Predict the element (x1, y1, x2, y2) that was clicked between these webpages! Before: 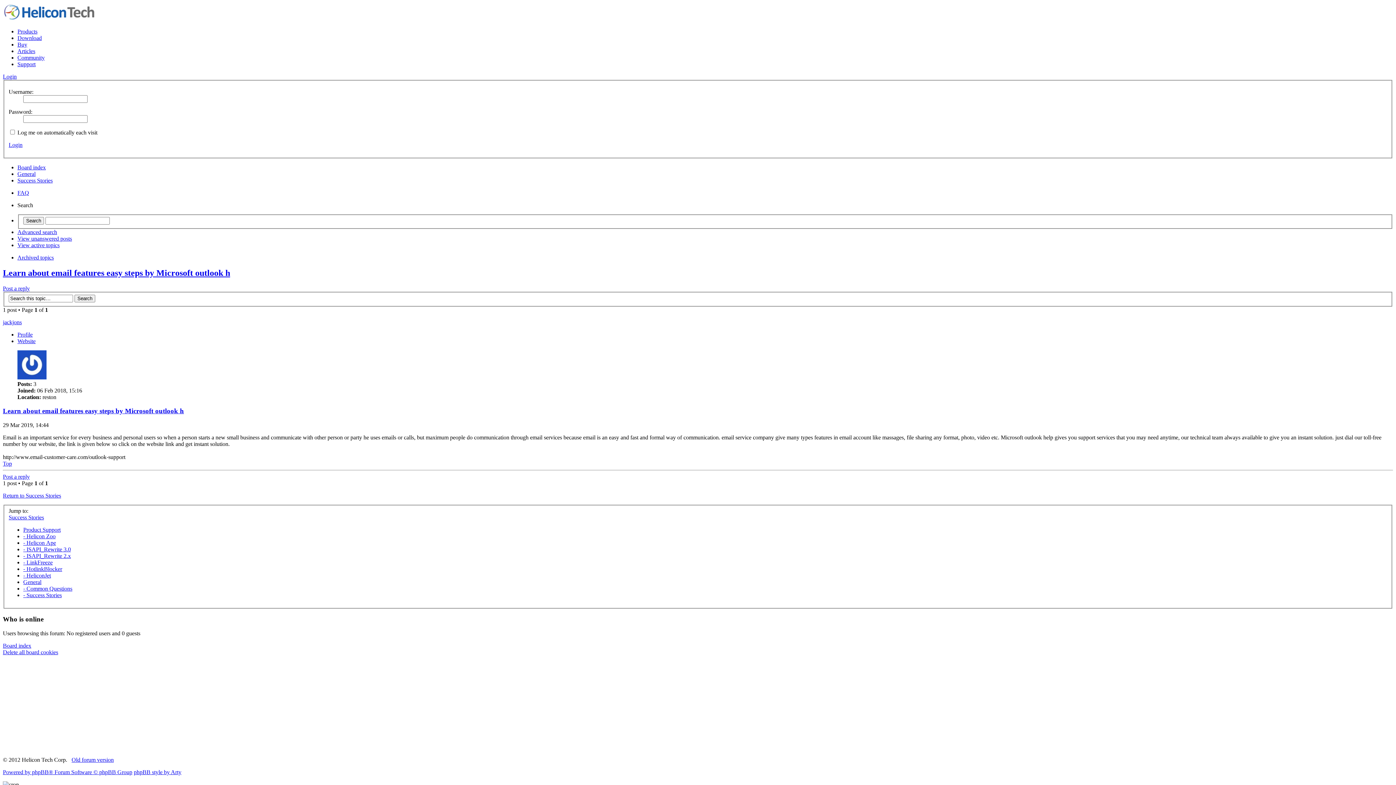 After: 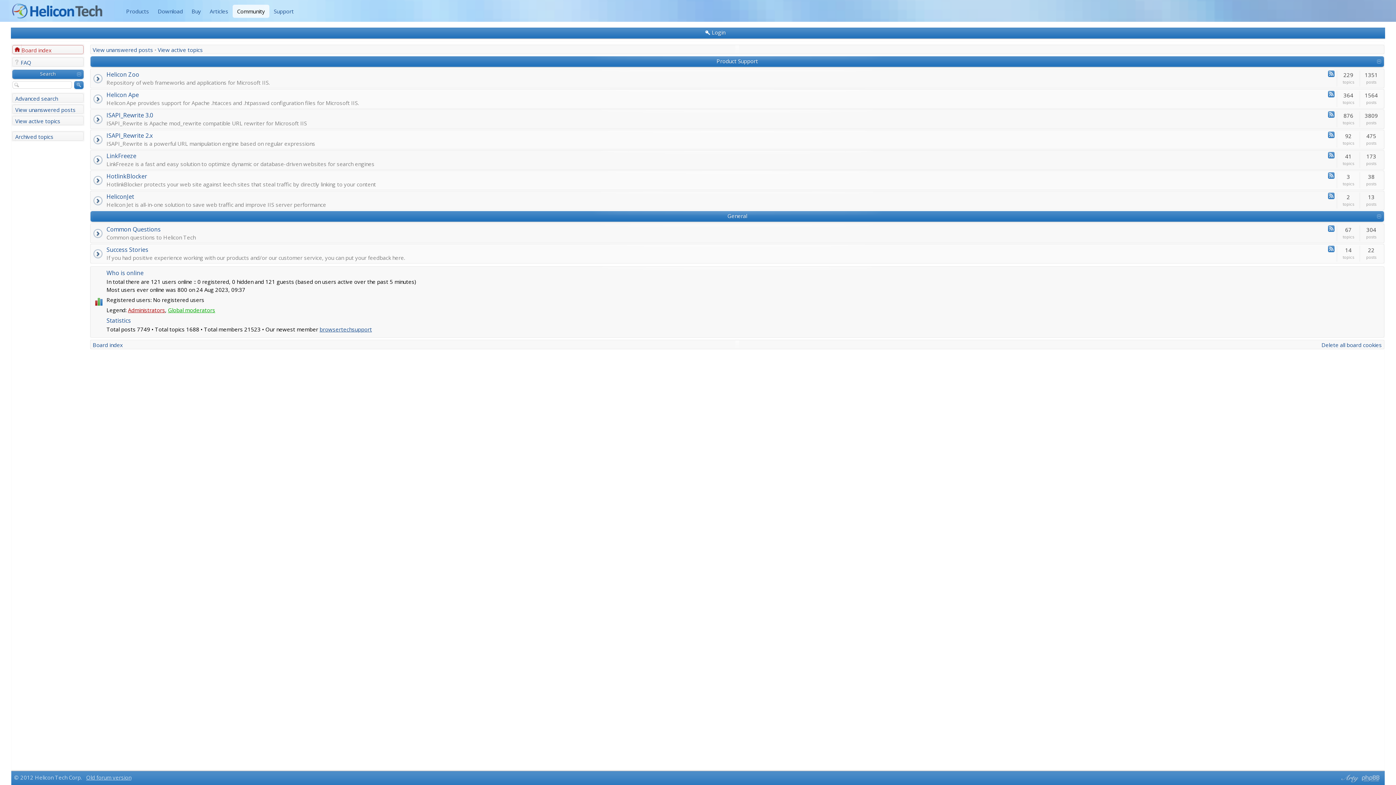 Action: label: Community bbox: (17, 54, 44, 60)